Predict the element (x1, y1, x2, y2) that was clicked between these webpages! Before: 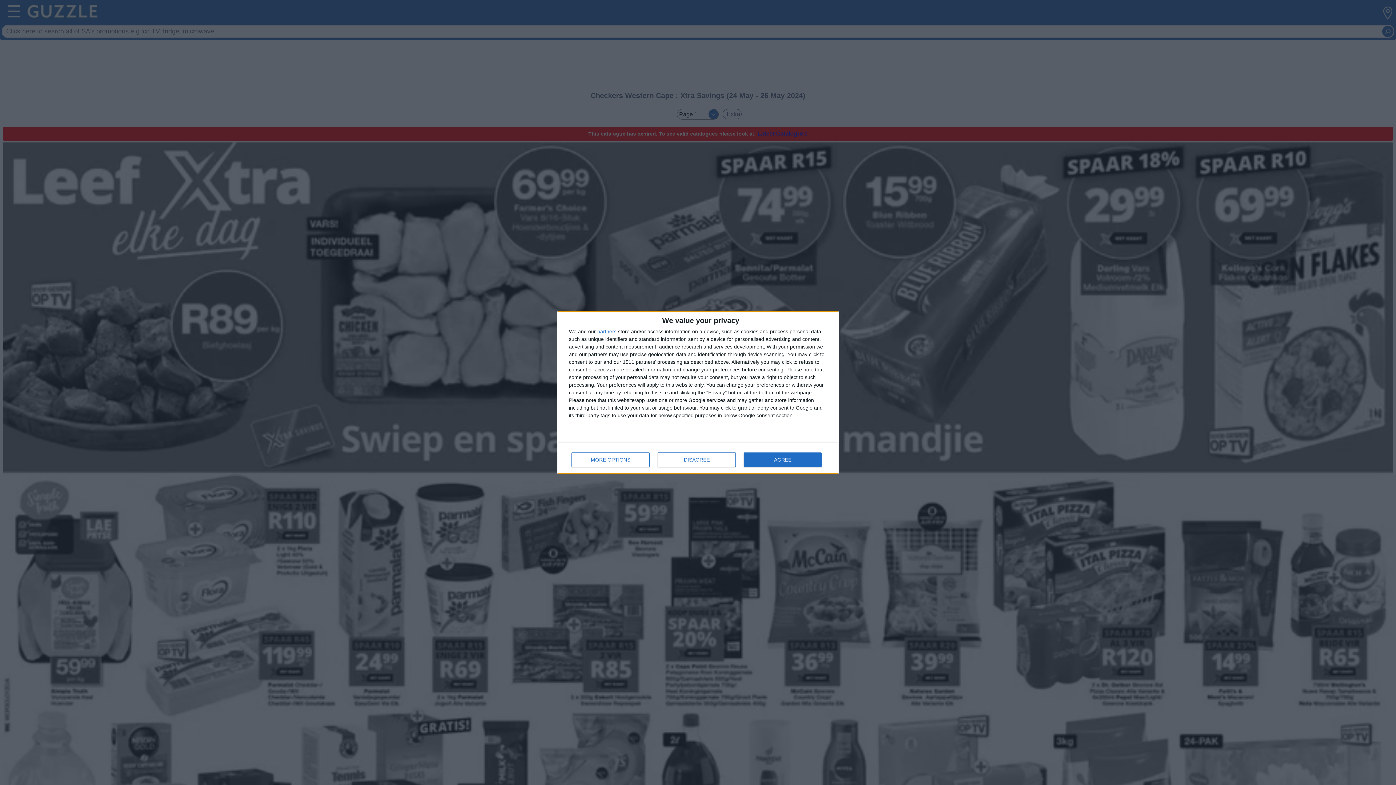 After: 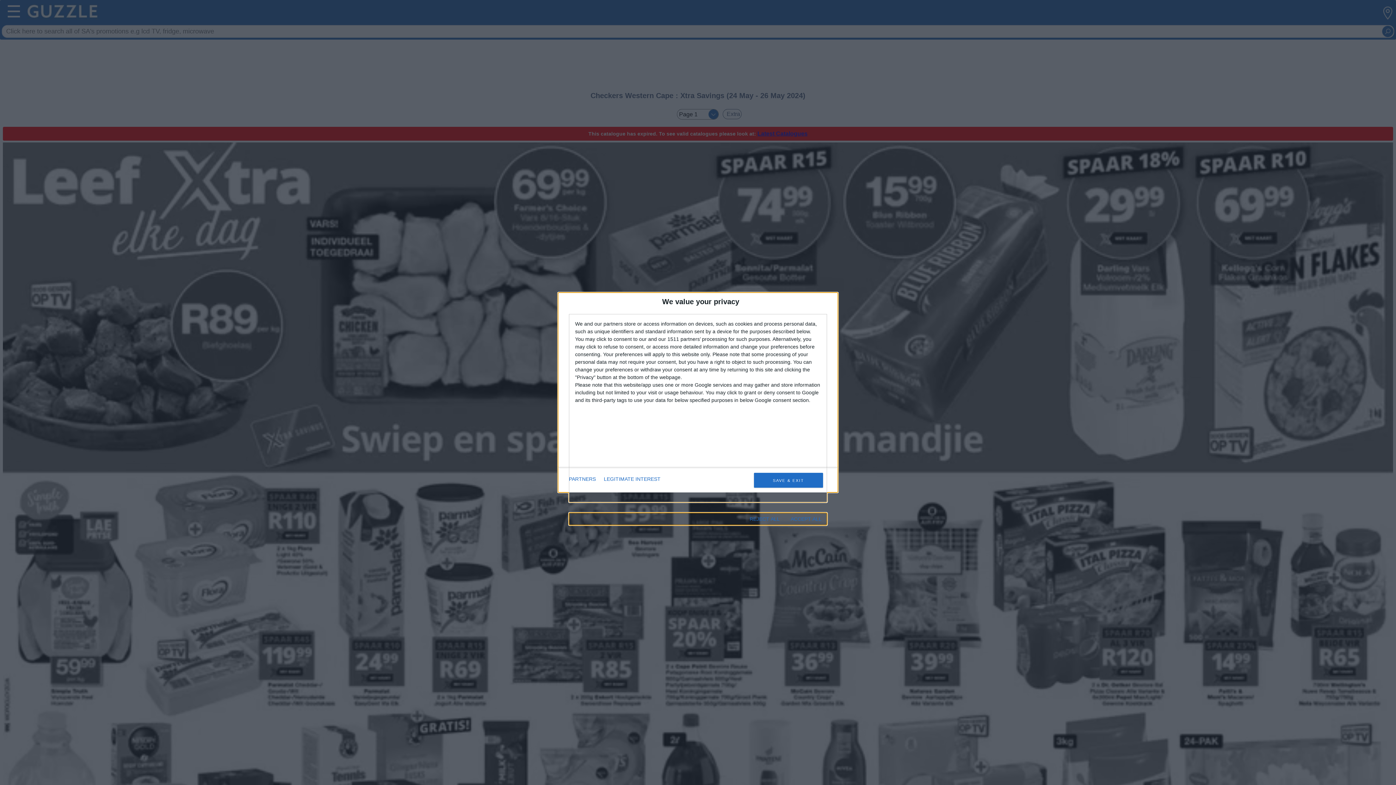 Action: label: MORE OPTIONS bbox: (571, 452, 649, 467)